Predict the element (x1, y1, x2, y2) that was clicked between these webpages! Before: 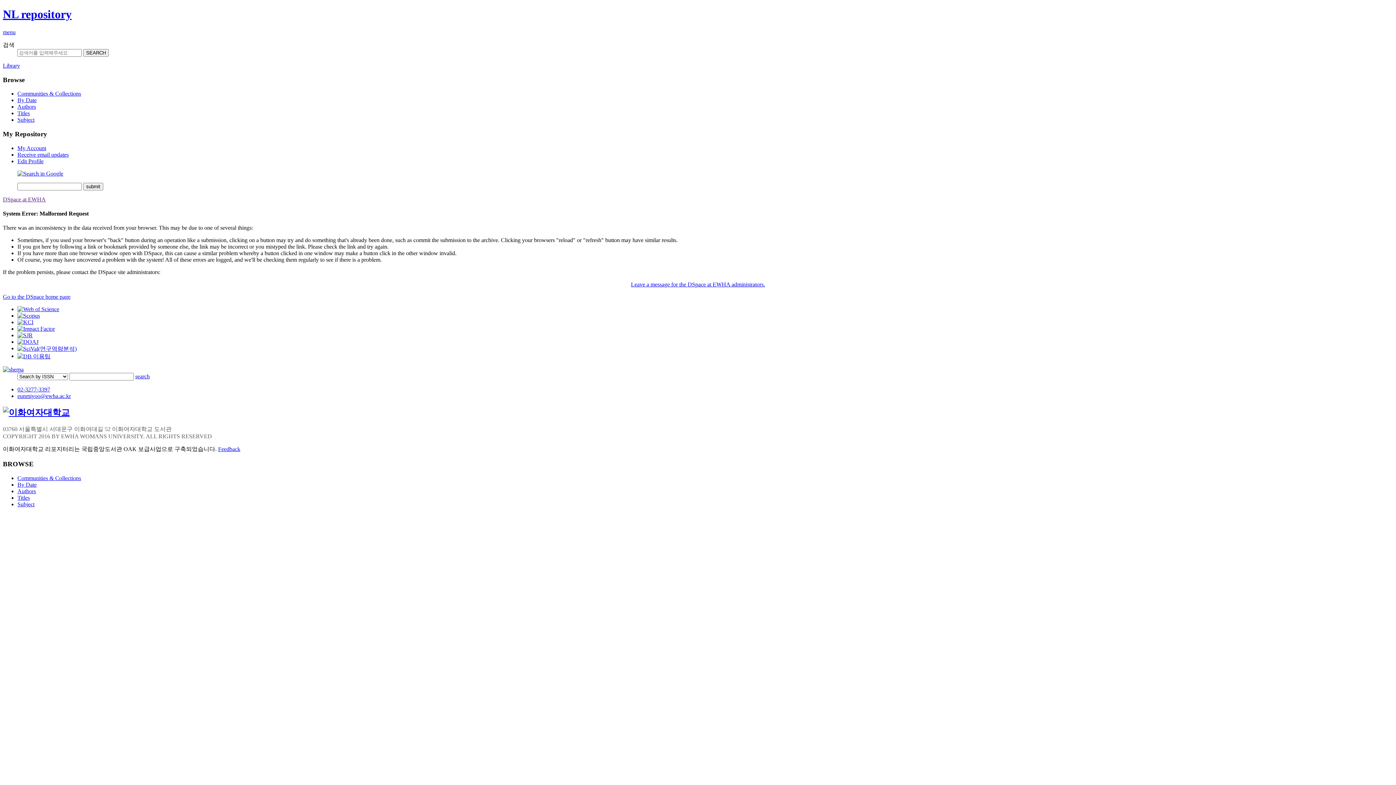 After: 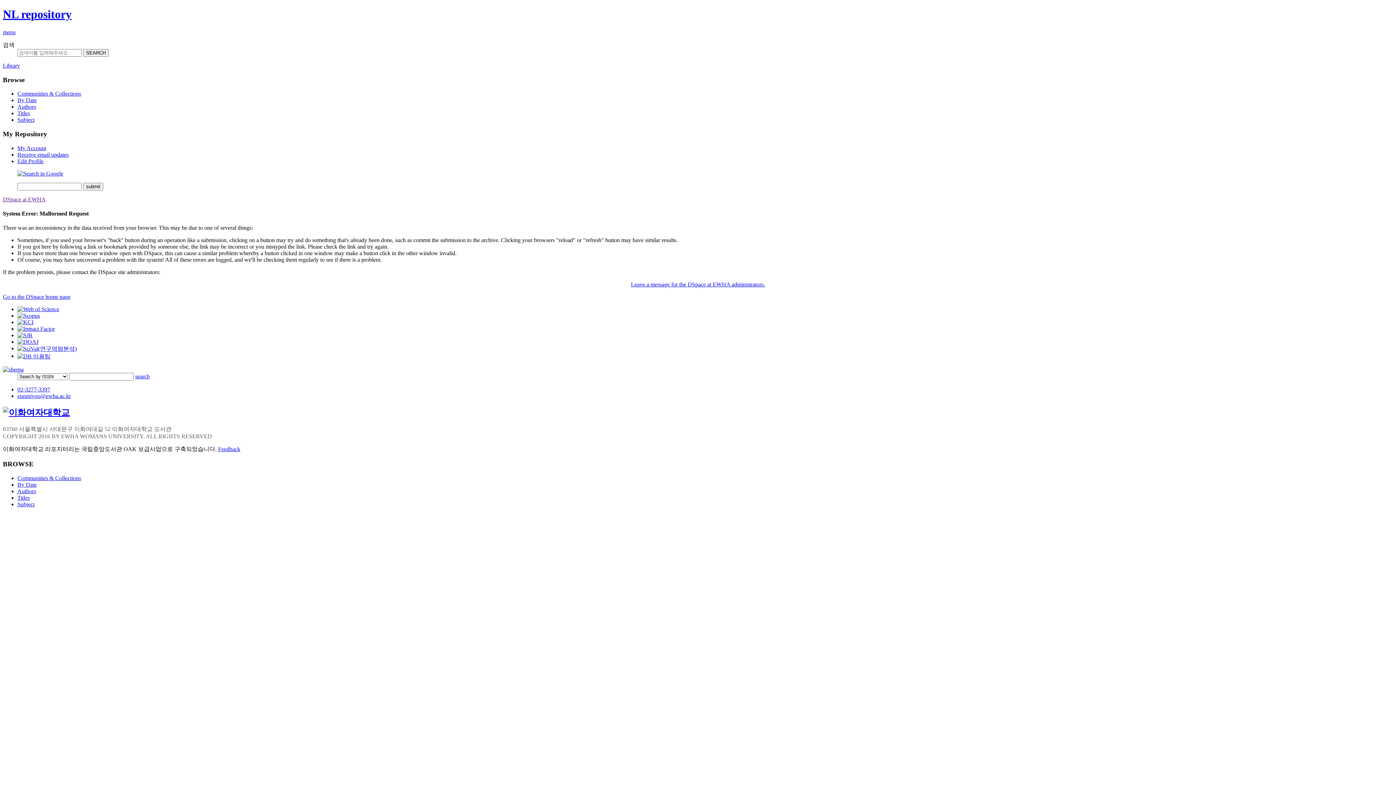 Action: bbox: (17, 158, 43, 164) label: Edit Profile